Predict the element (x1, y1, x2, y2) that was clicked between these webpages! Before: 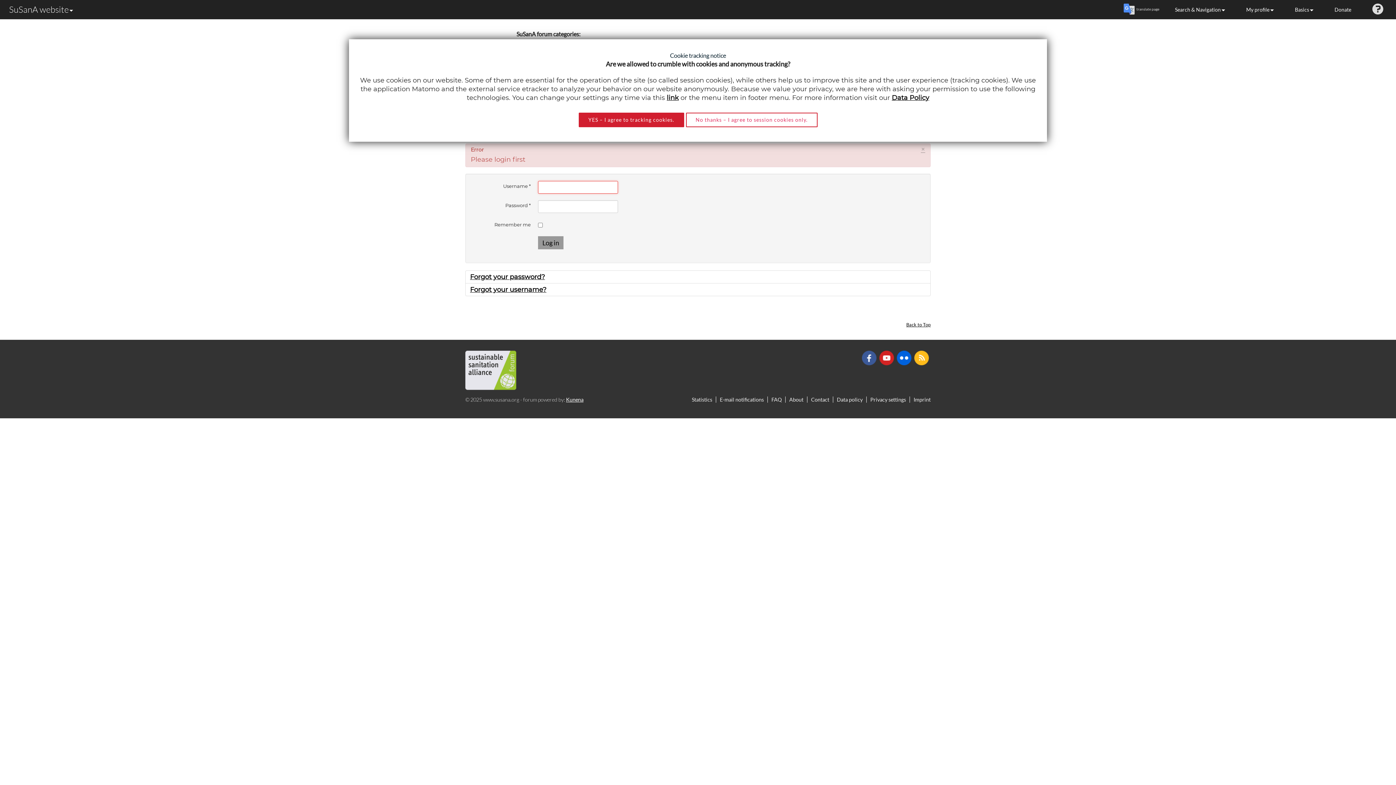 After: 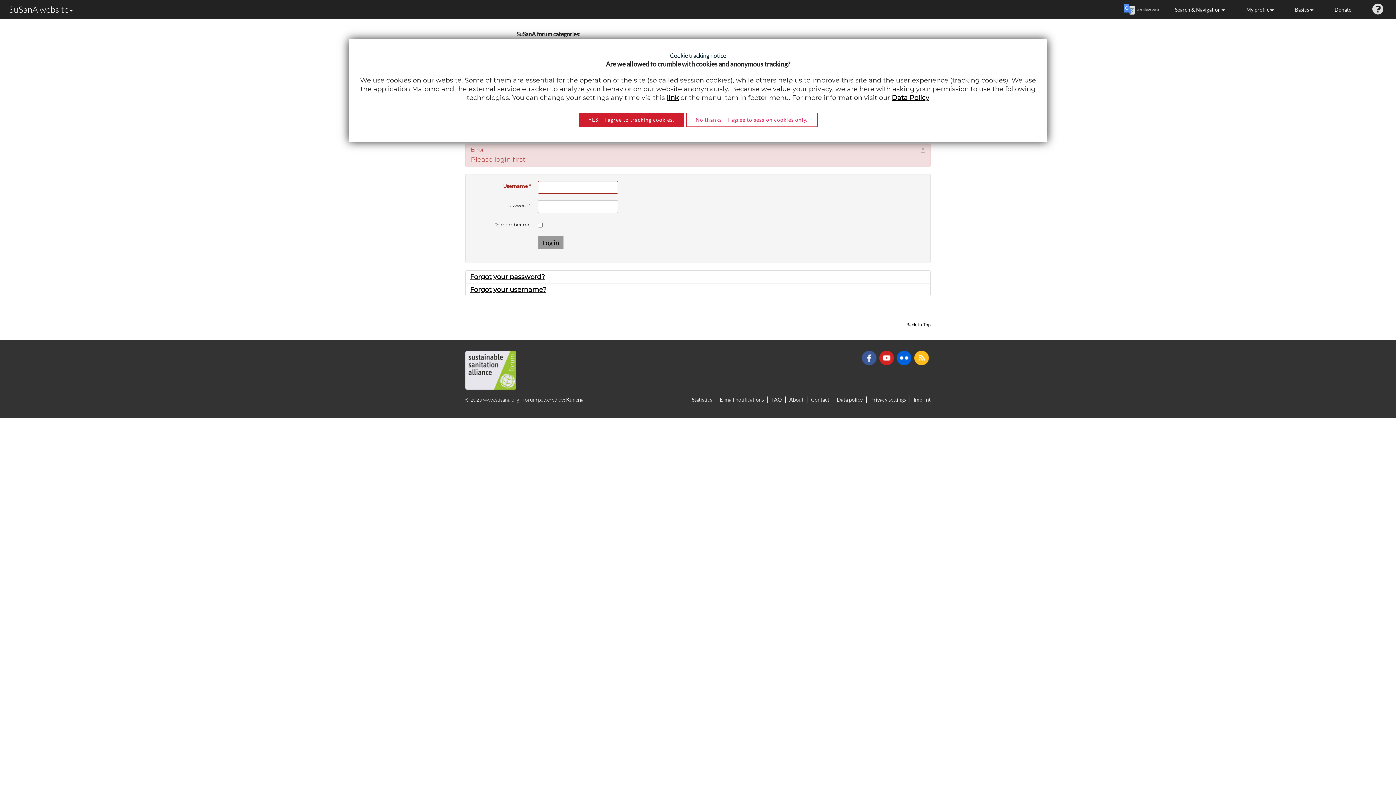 Action: label: Kunena bbox: (566, 396, 583, 402)